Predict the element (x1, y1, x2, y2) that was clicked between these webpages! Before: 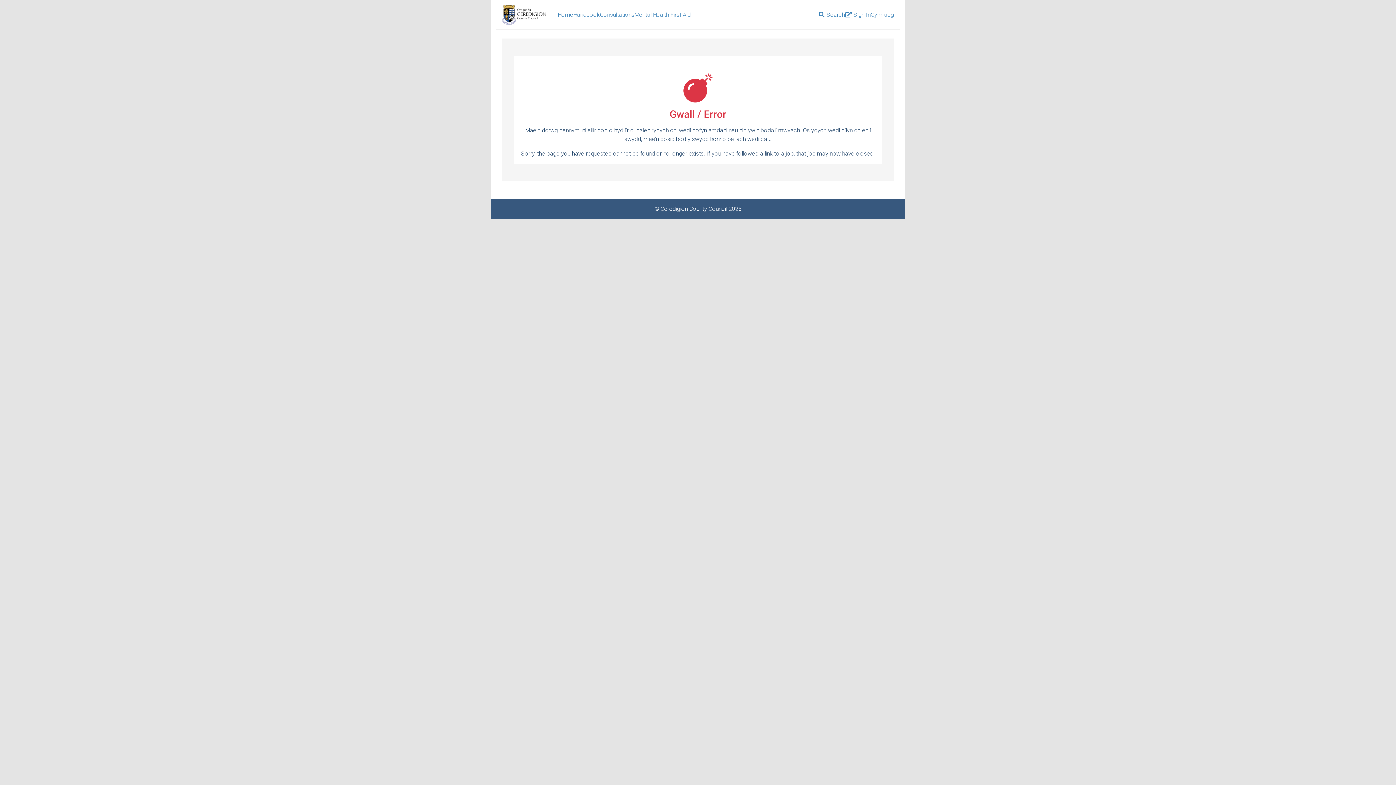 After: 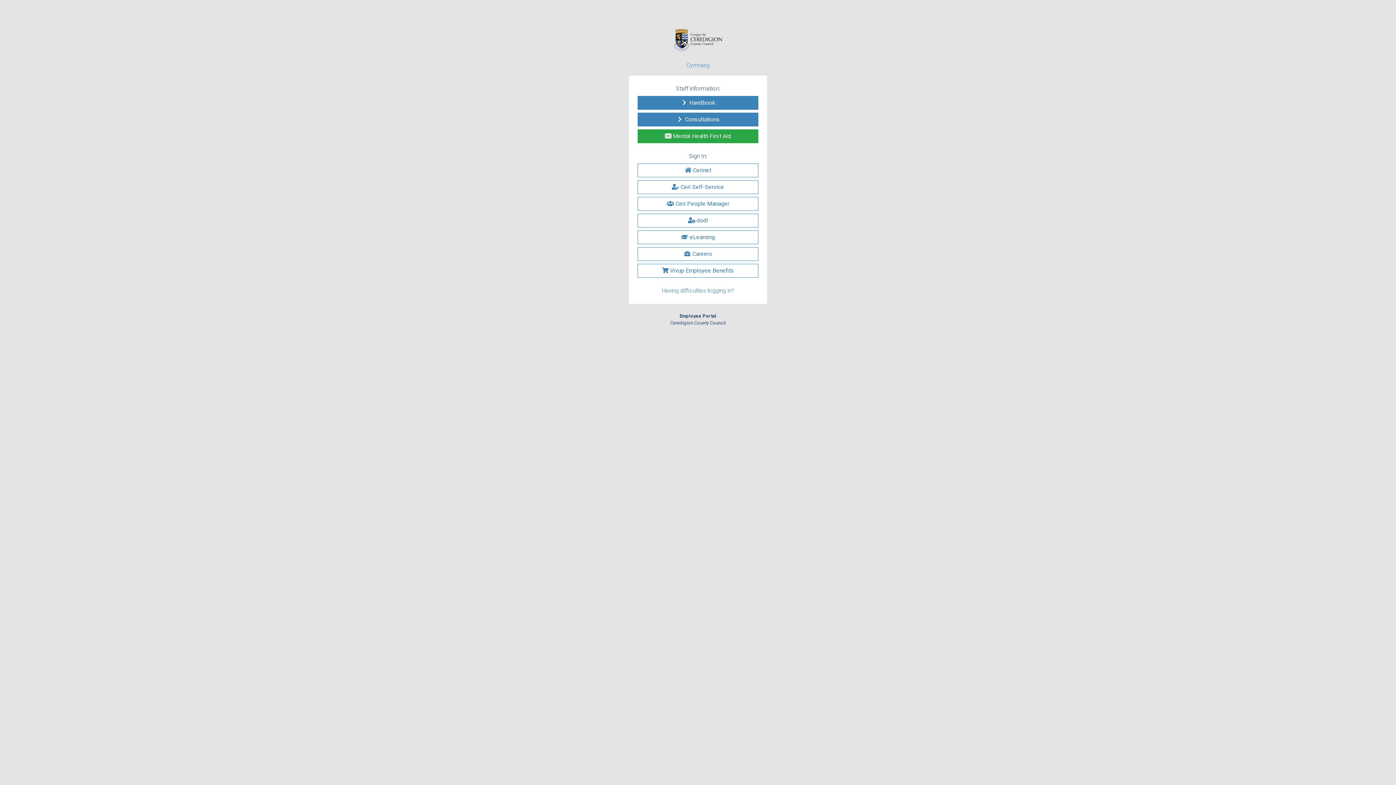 Action: bbox: (502, 2, 552, 26)